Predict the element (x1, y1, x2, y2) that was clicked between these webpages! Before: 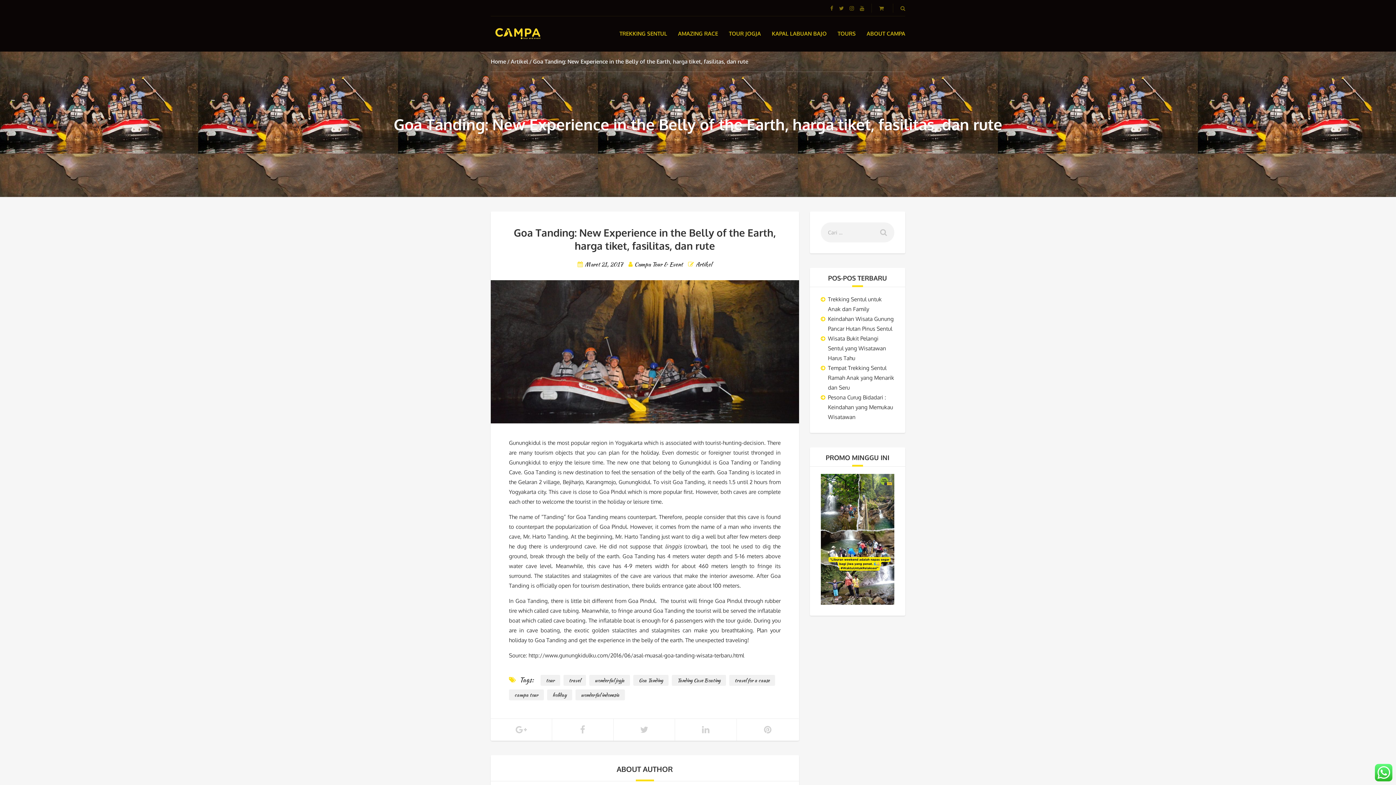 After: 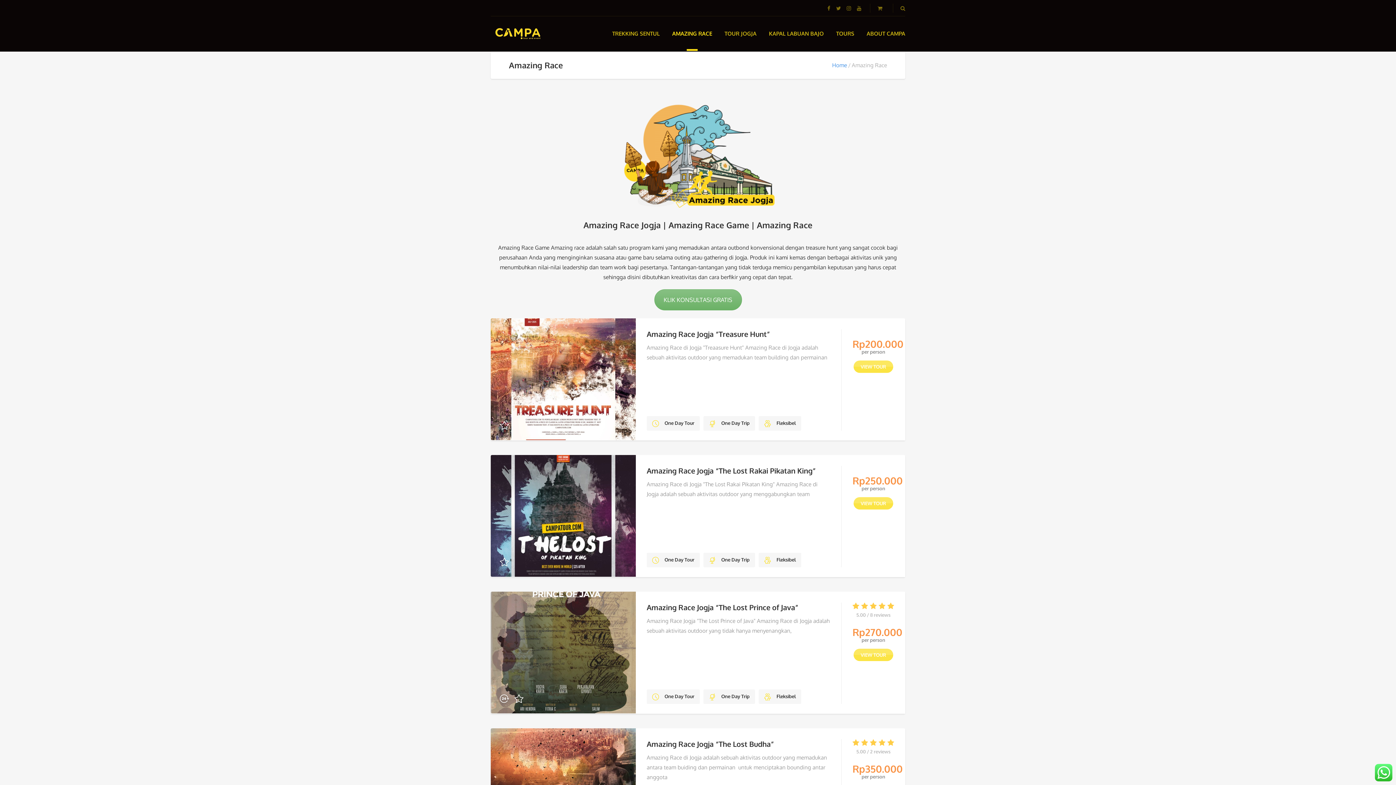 Action: label: AMAZING RACE bbox: (678, 30, 718, 37)